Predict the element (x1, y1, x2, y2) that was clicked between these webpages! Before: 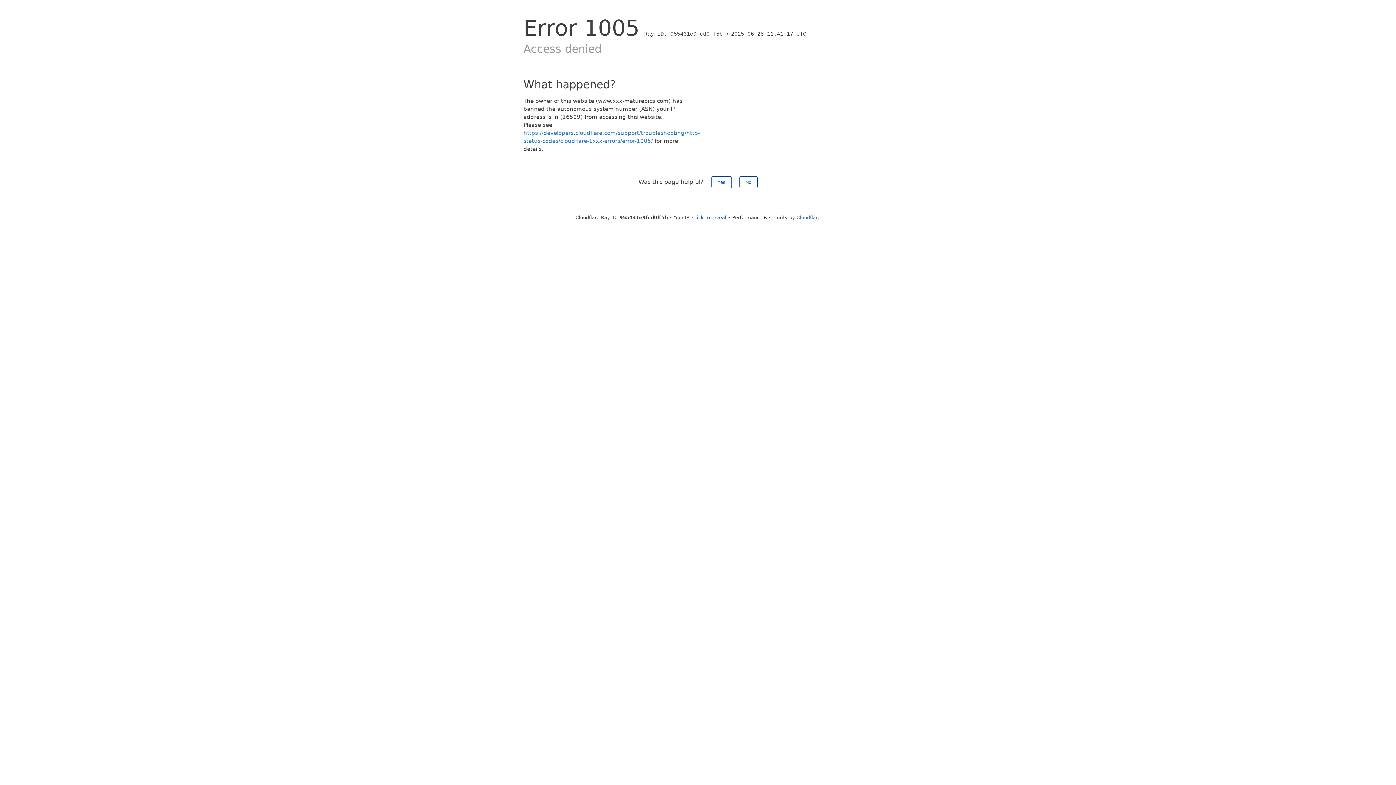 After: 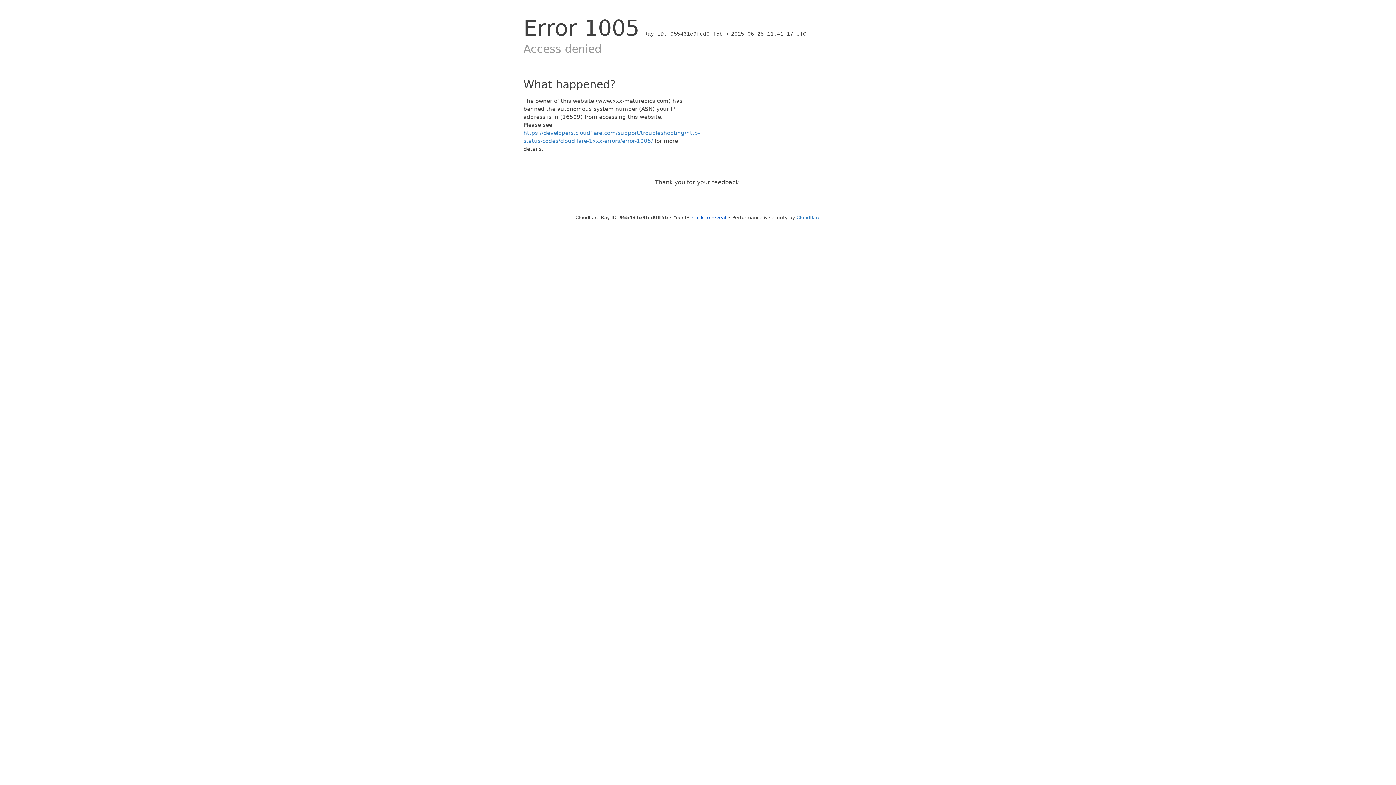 Action: bbox: (711, 176, 731, 188) label: Yes